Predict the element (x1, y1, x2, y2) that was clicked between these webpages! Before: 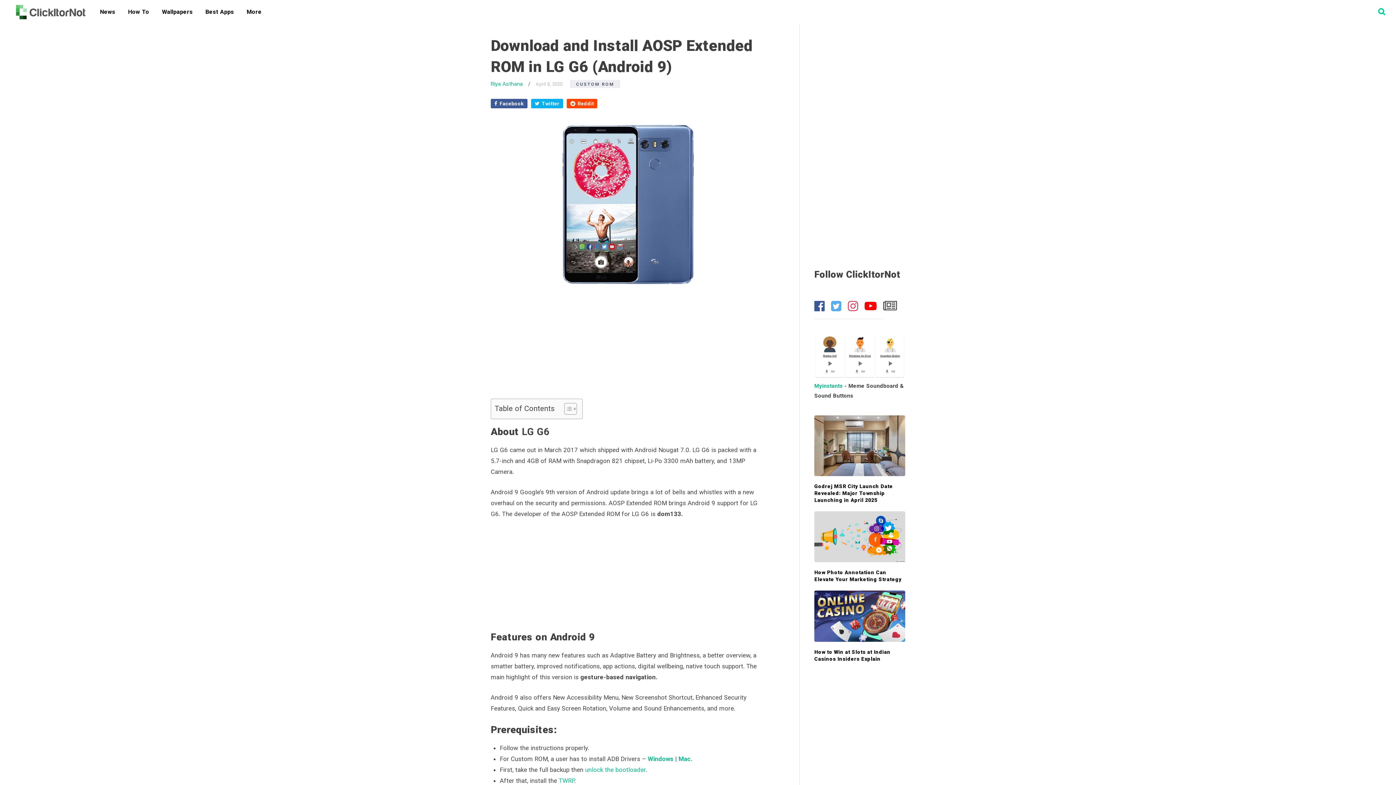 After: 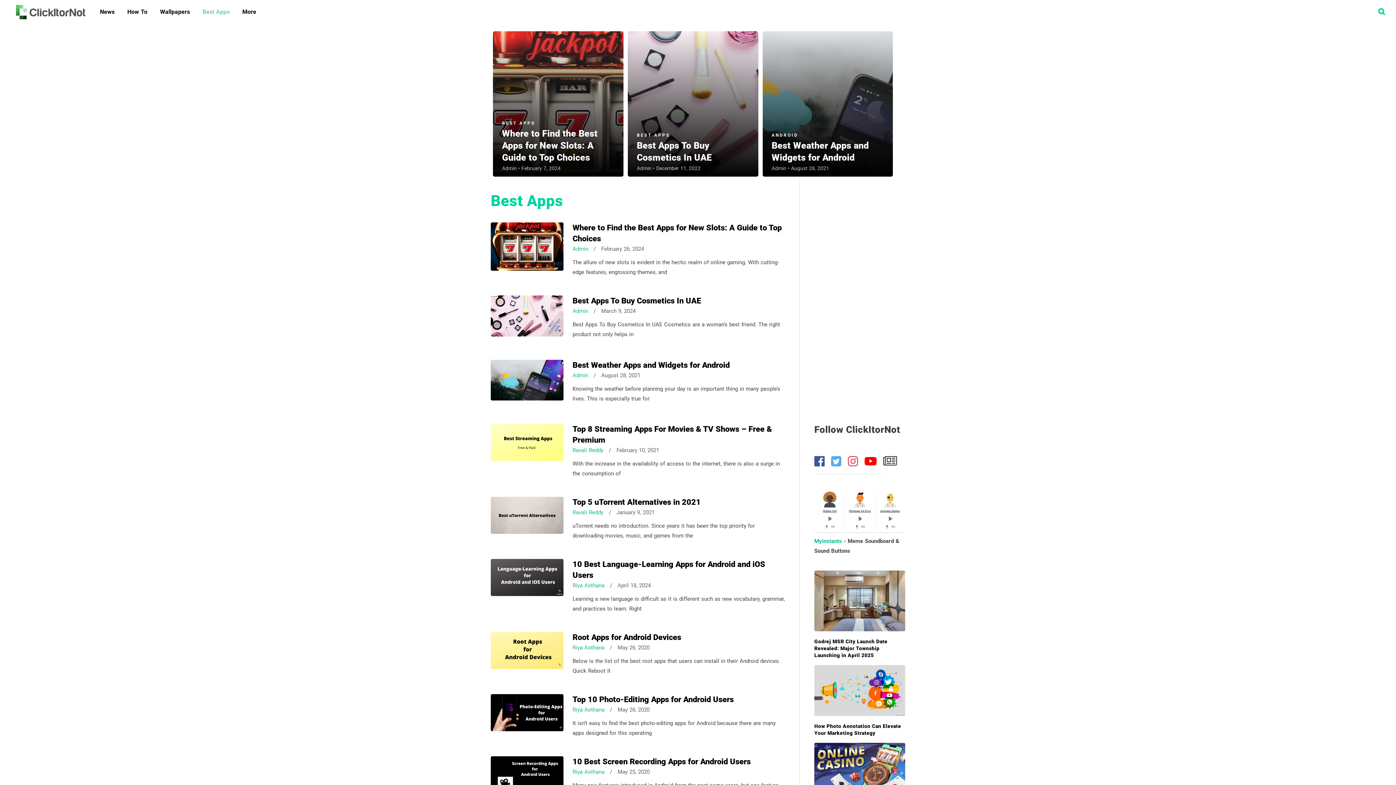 Action: label: Best Apps bbox: (200, 0, 239, 24)